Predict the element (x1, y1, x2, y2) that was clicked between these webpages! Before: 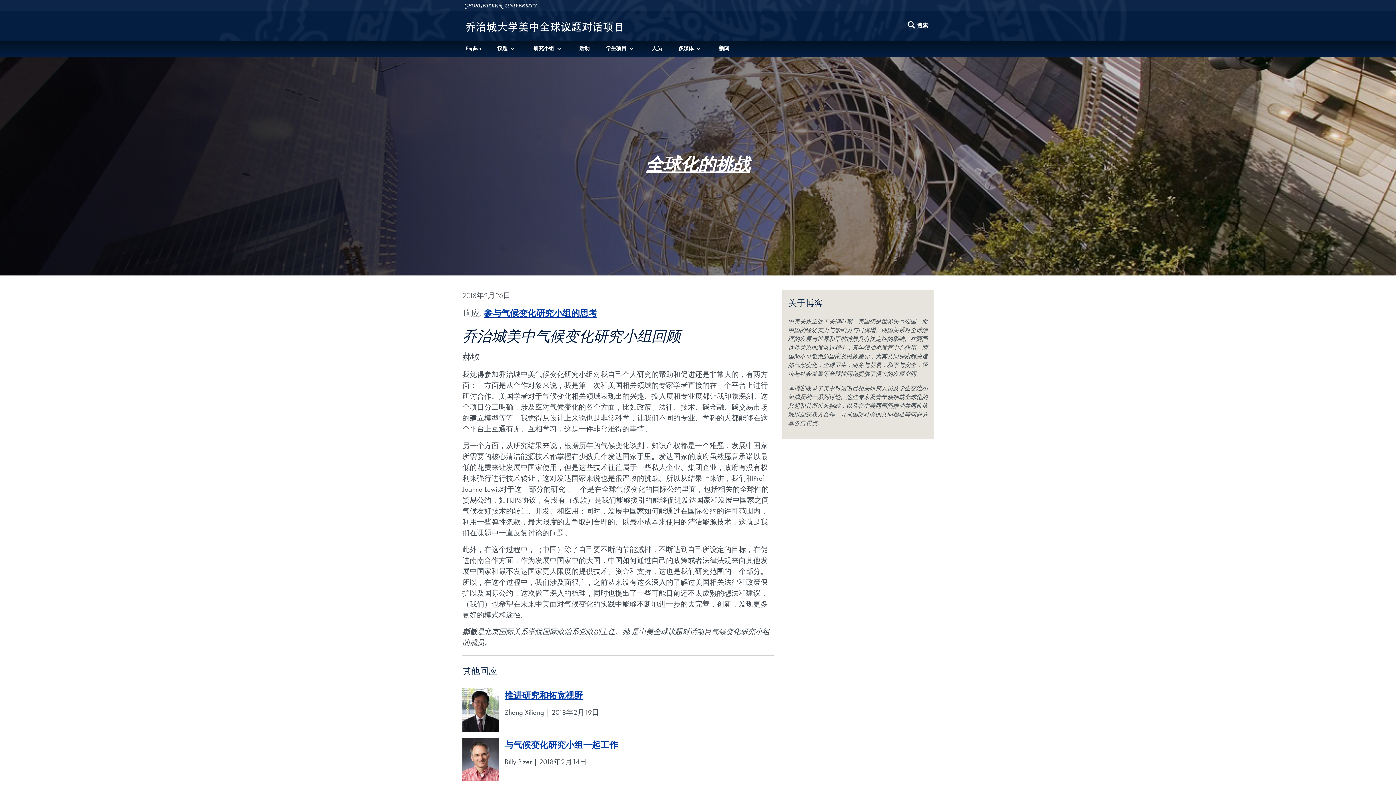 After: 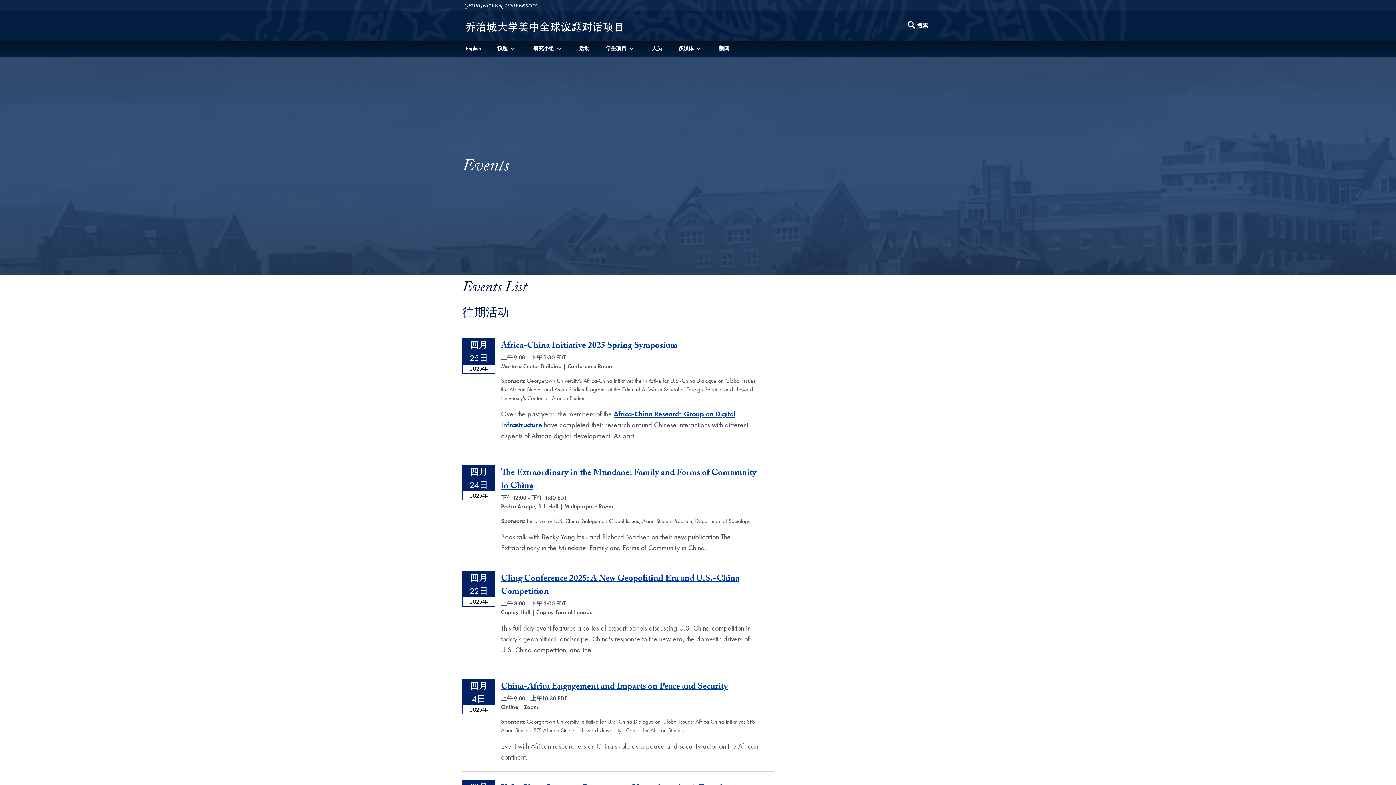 Action: bbox: (575, 41, 593, 55) label: 活动